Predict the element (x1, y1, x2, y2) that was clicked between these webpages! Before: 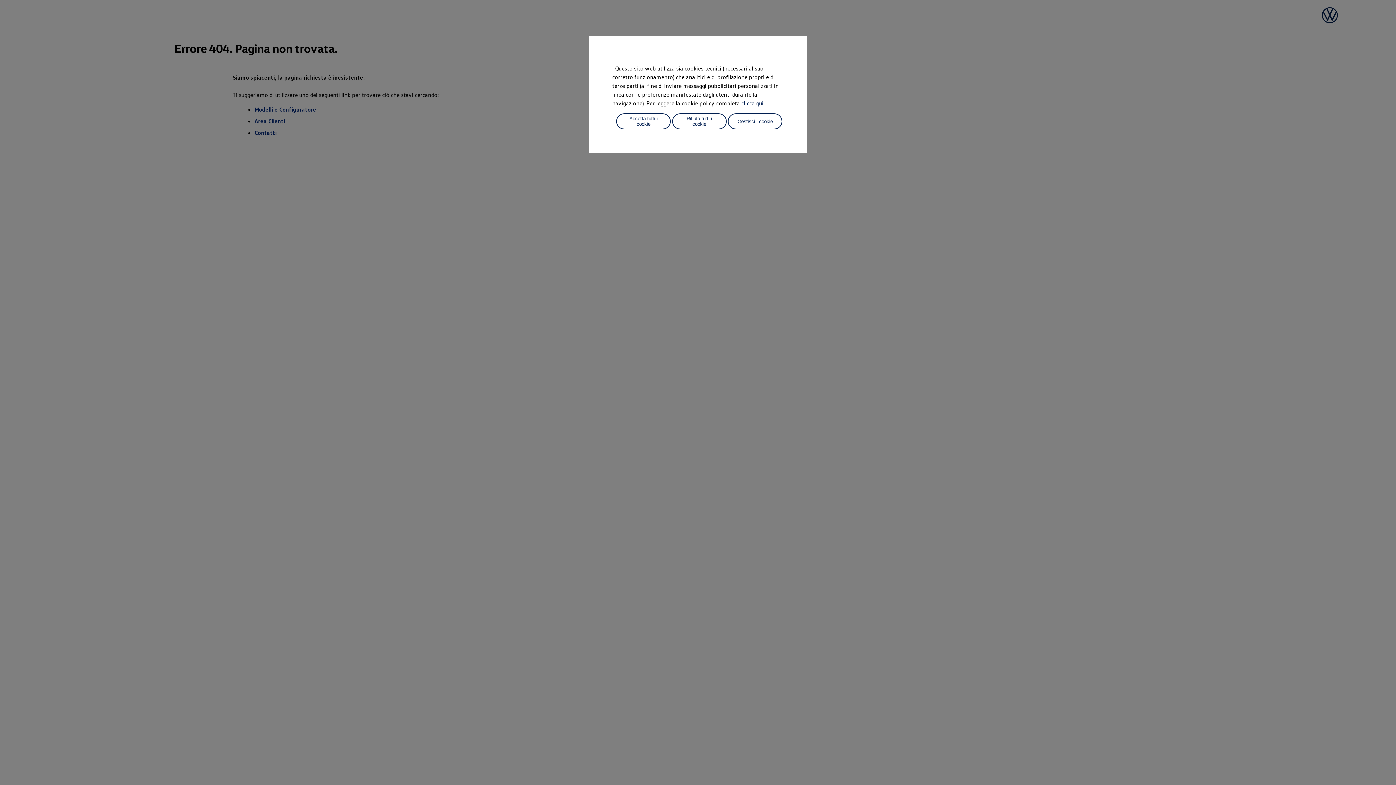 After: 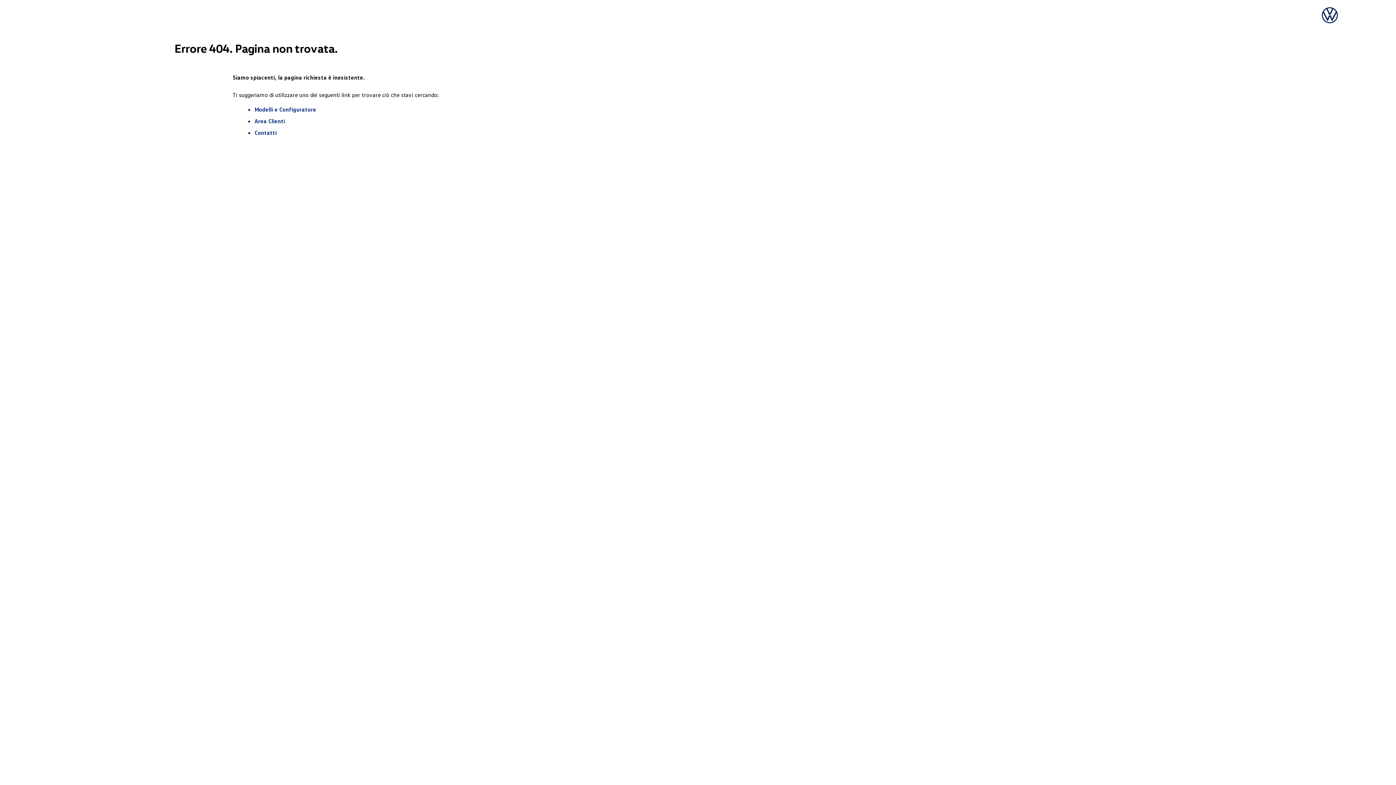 Action: label: Accetta tutti i cookie bbox: (616, 113, 670, 129)